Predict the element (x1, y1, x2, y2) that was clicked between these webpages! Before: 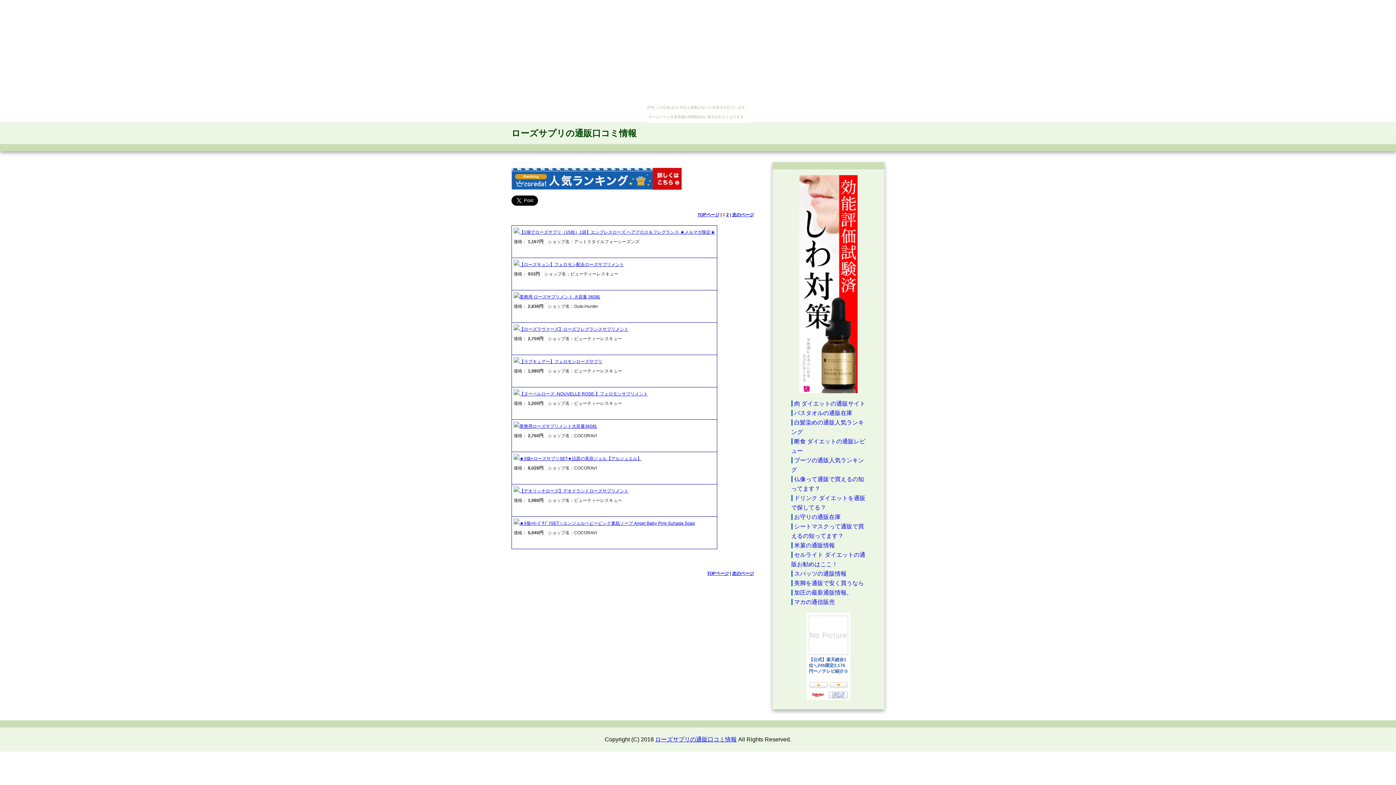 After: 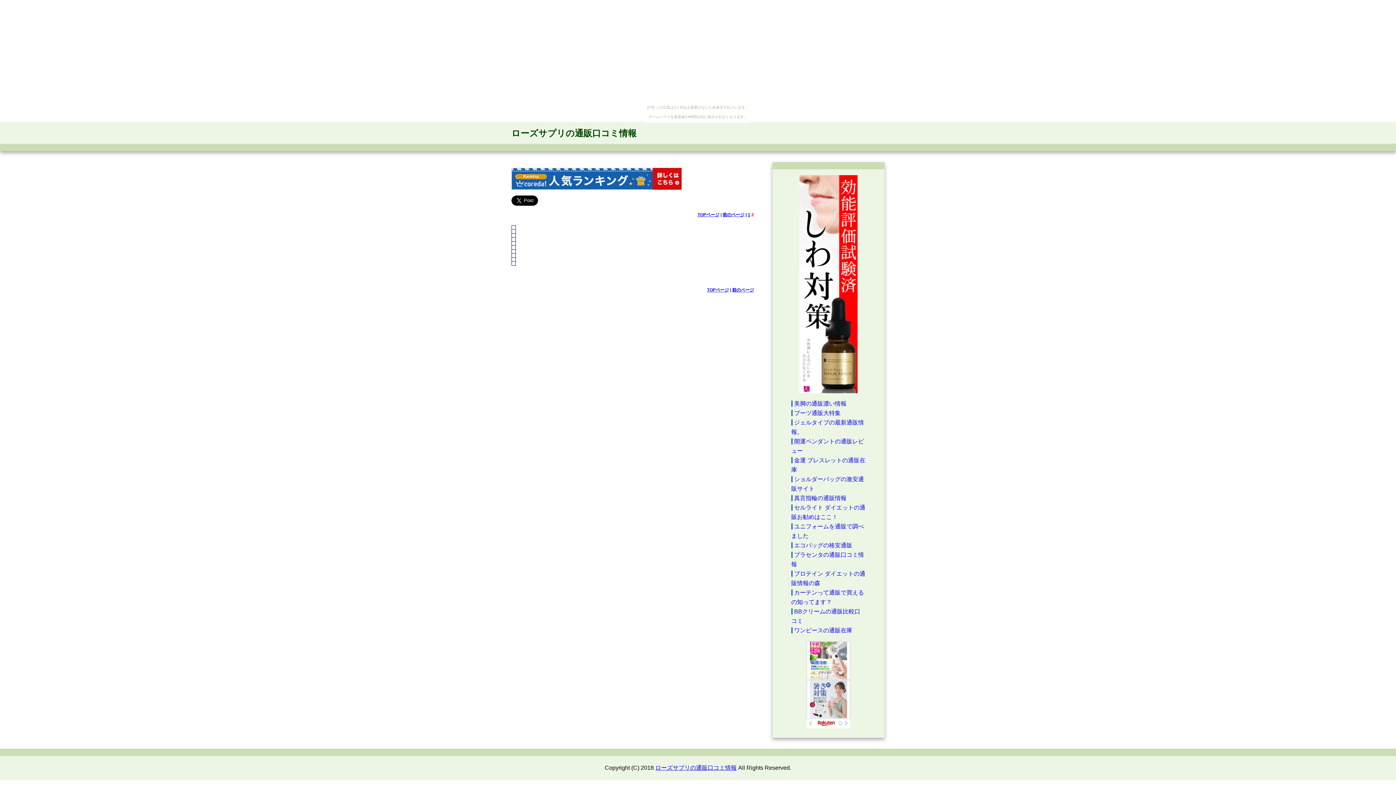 Action: label: 次のページ bbox: (732, 571, 754, 576)